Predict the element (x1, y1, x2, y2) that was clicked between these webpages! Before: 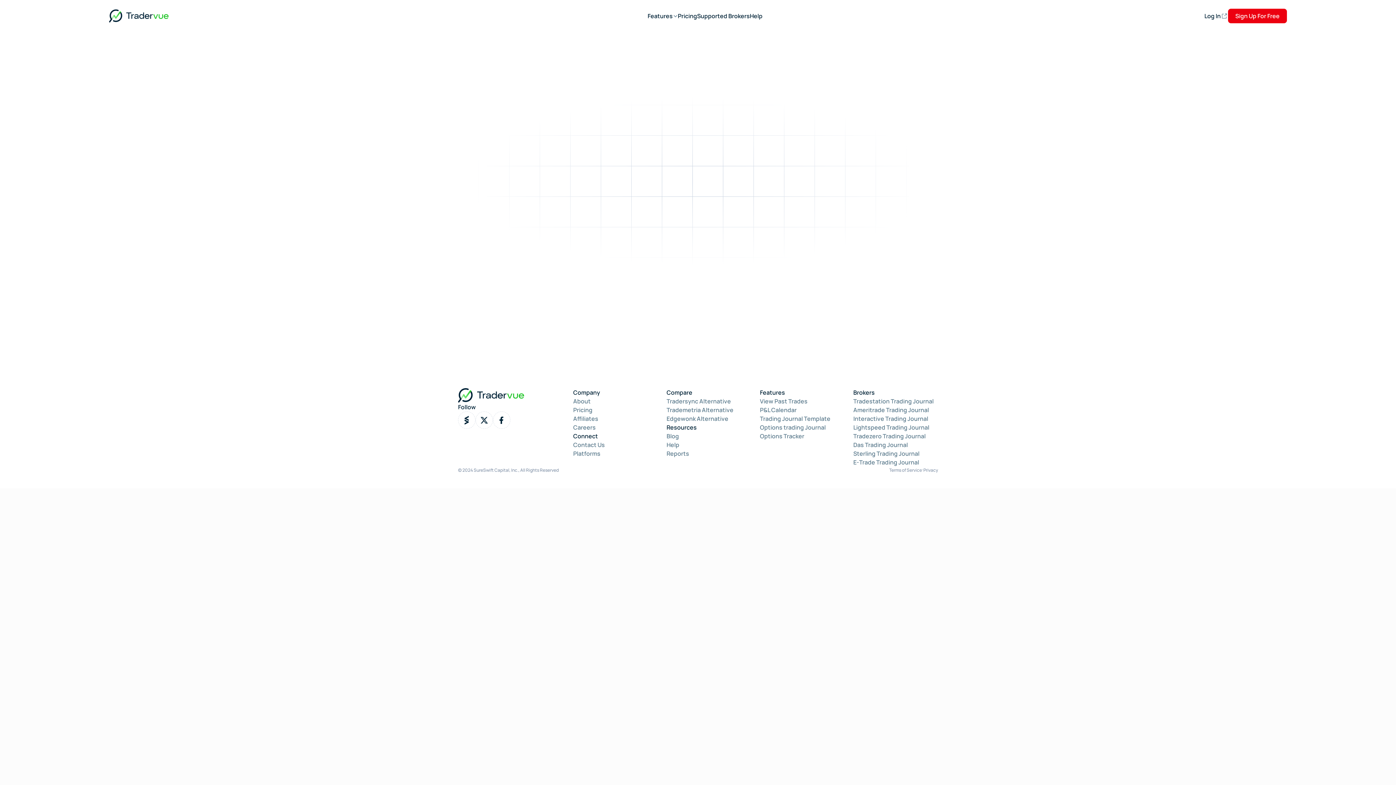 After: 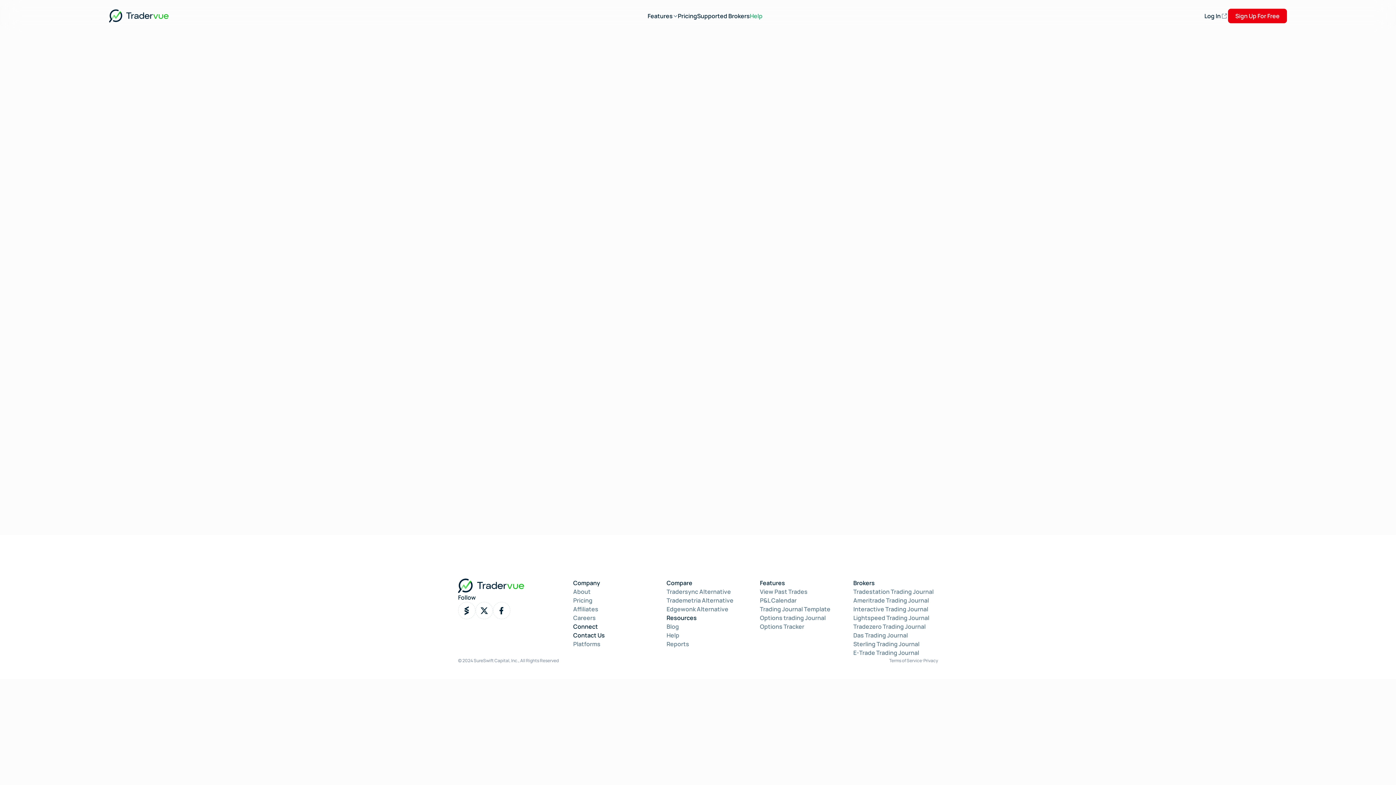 Action: label: Contact Us bbox: (573, 441, 605, 449)